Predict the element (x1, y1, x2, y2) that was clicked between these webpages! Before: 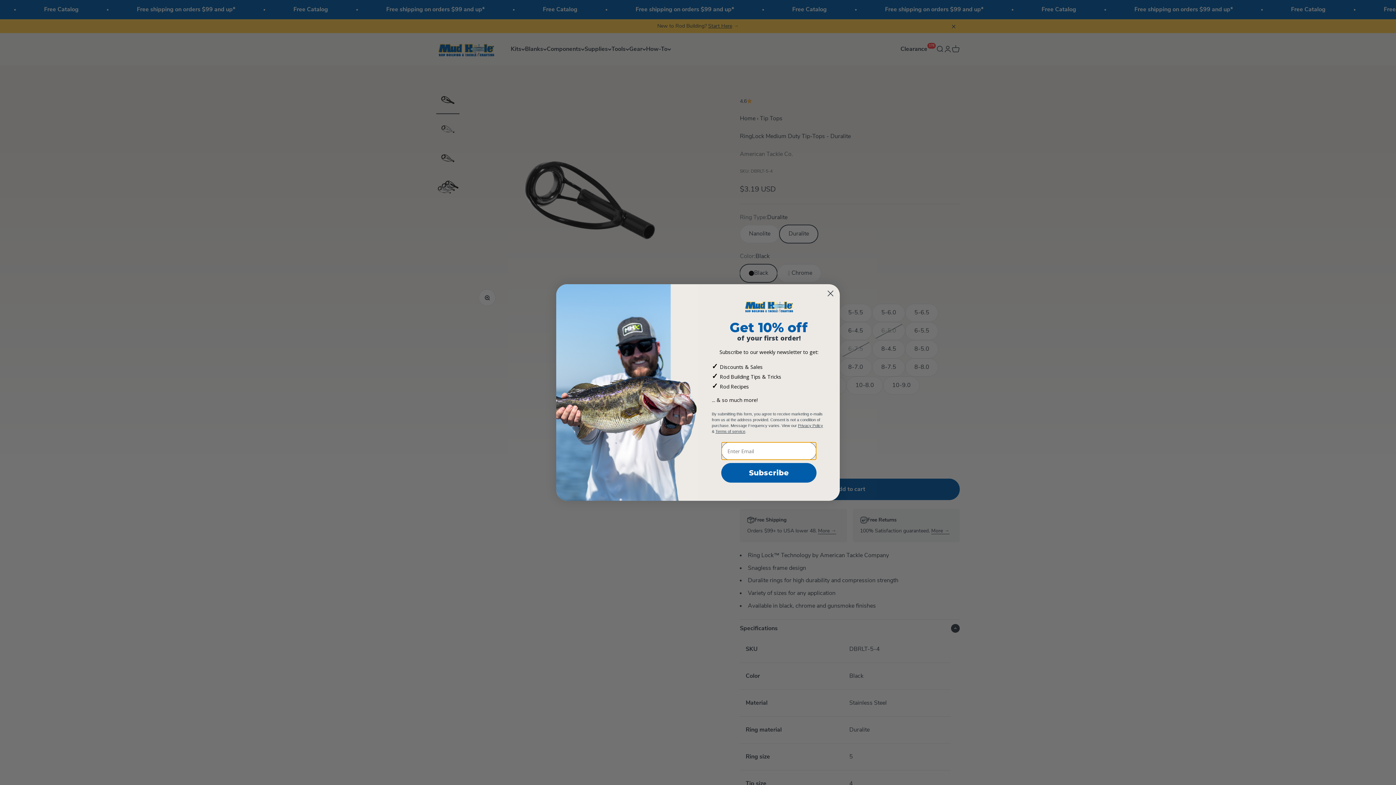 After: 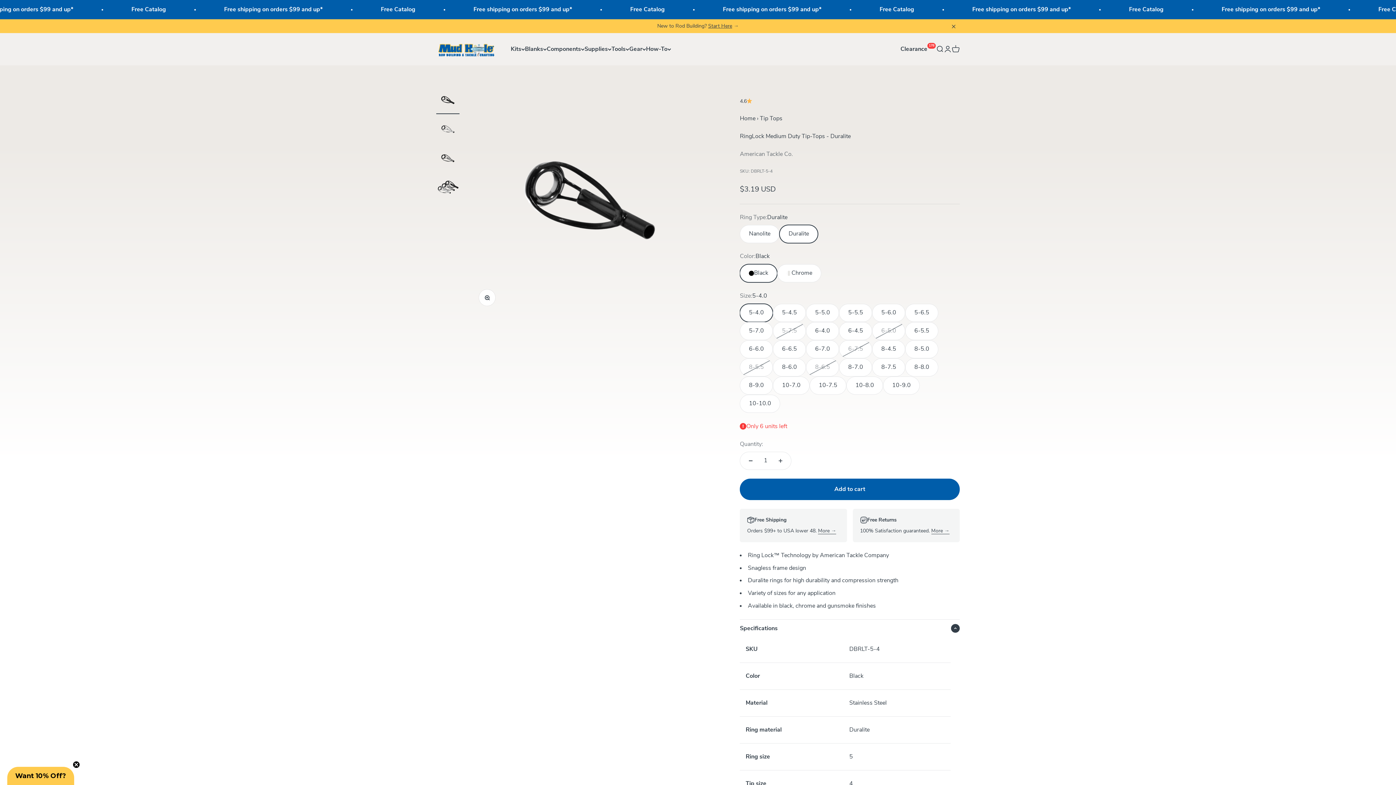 Action: bbox: (824, 318, 837, 331) label: Close dialog